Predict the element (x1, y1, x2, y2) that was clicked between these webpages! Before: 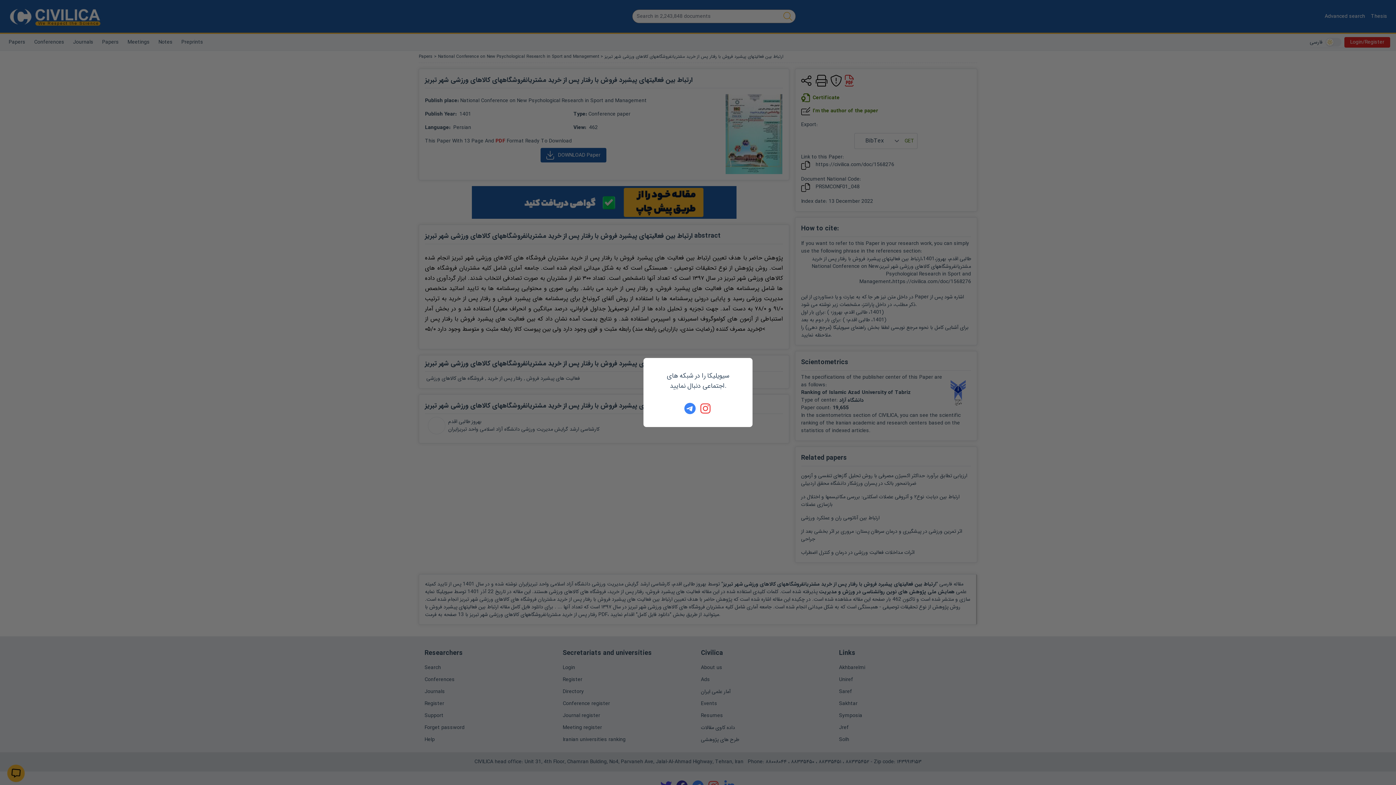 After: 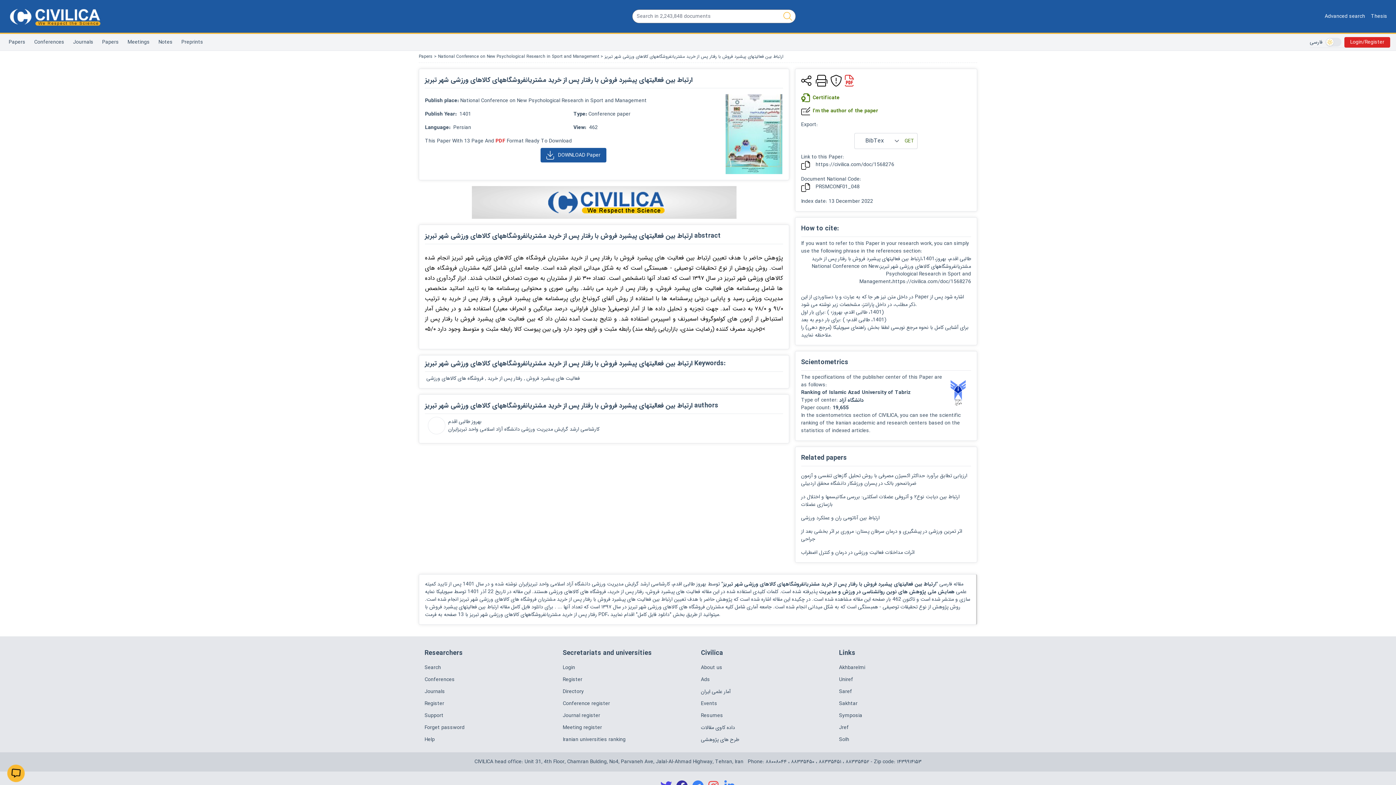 Action: bbox: (700, 402, 712, 414)